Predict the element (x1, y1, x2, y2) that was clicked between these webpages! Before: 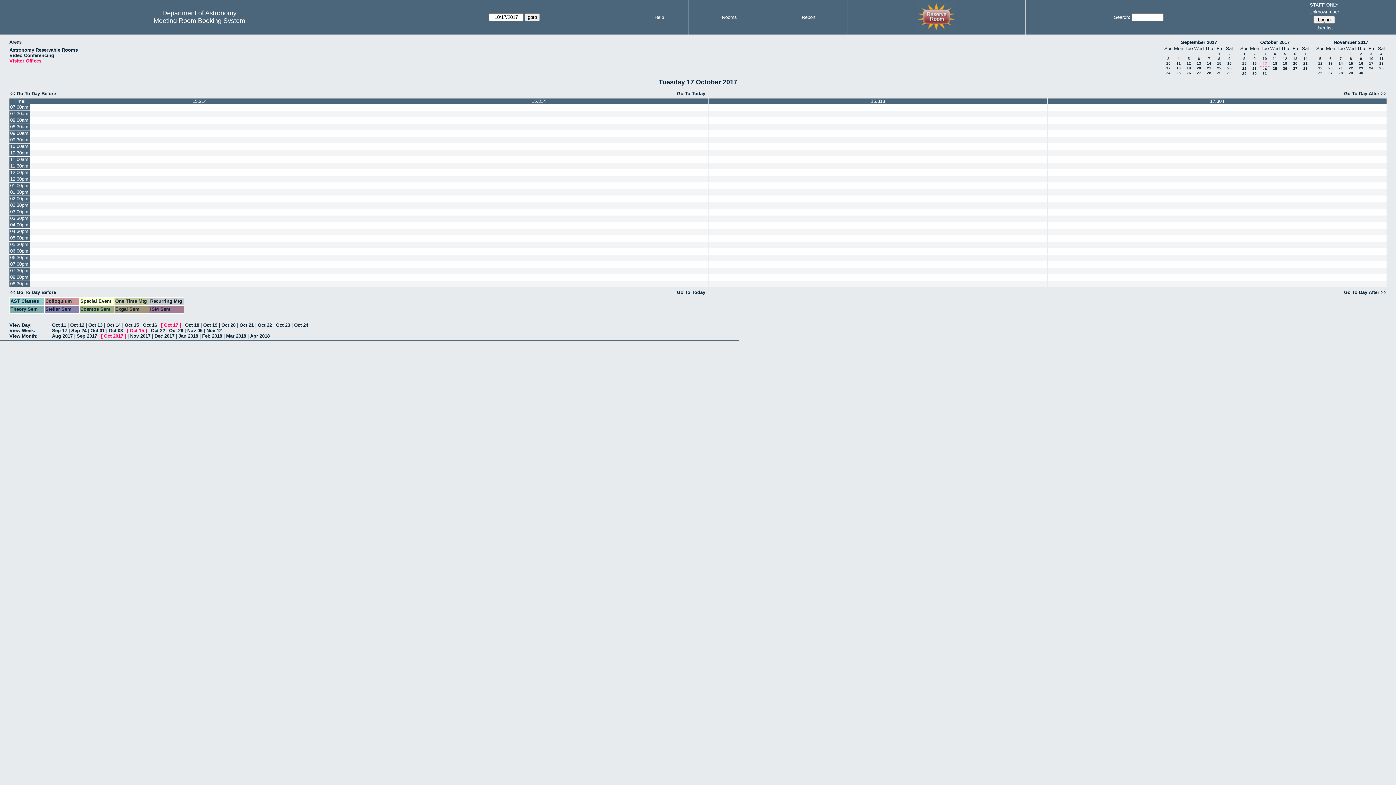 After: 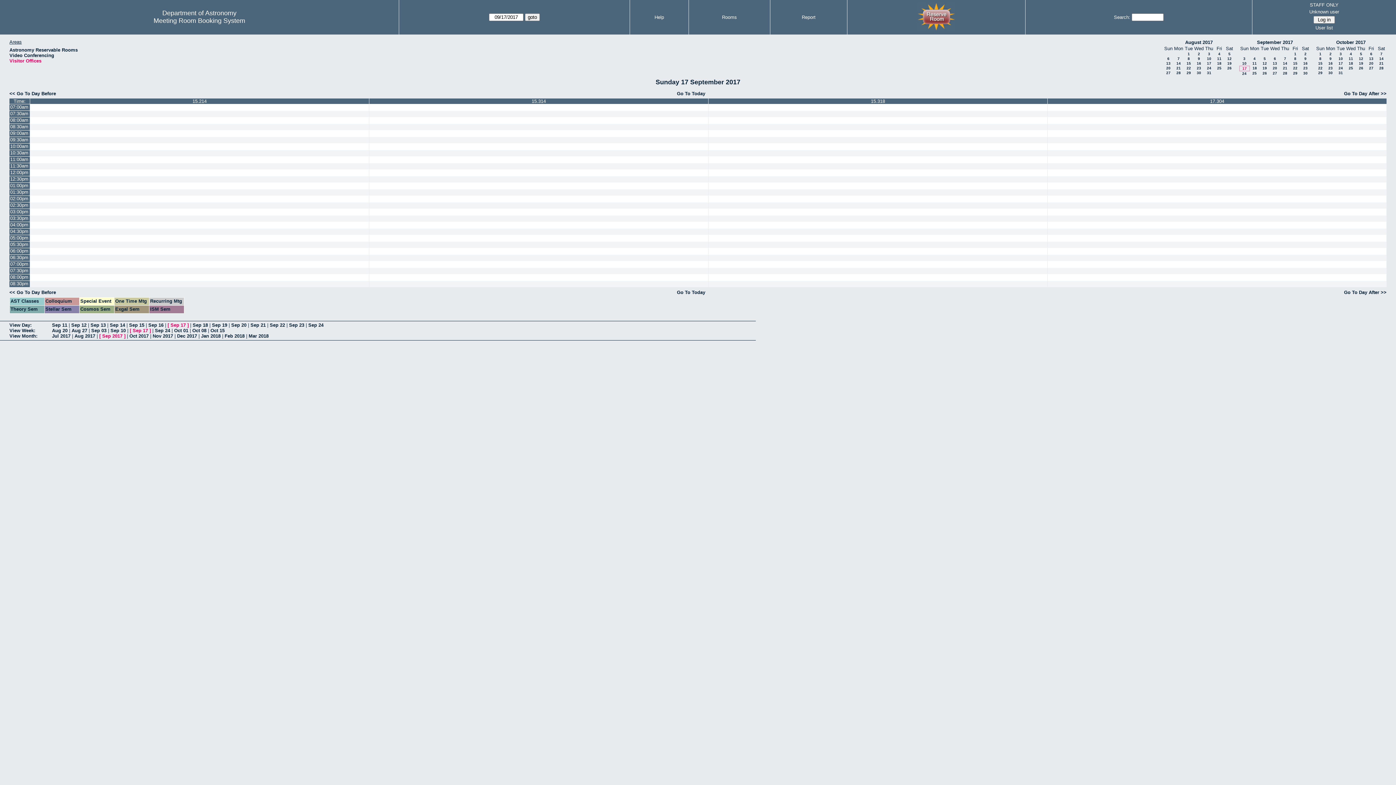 Action: label: 17 bbox: (1166, 66, 1170, 70)